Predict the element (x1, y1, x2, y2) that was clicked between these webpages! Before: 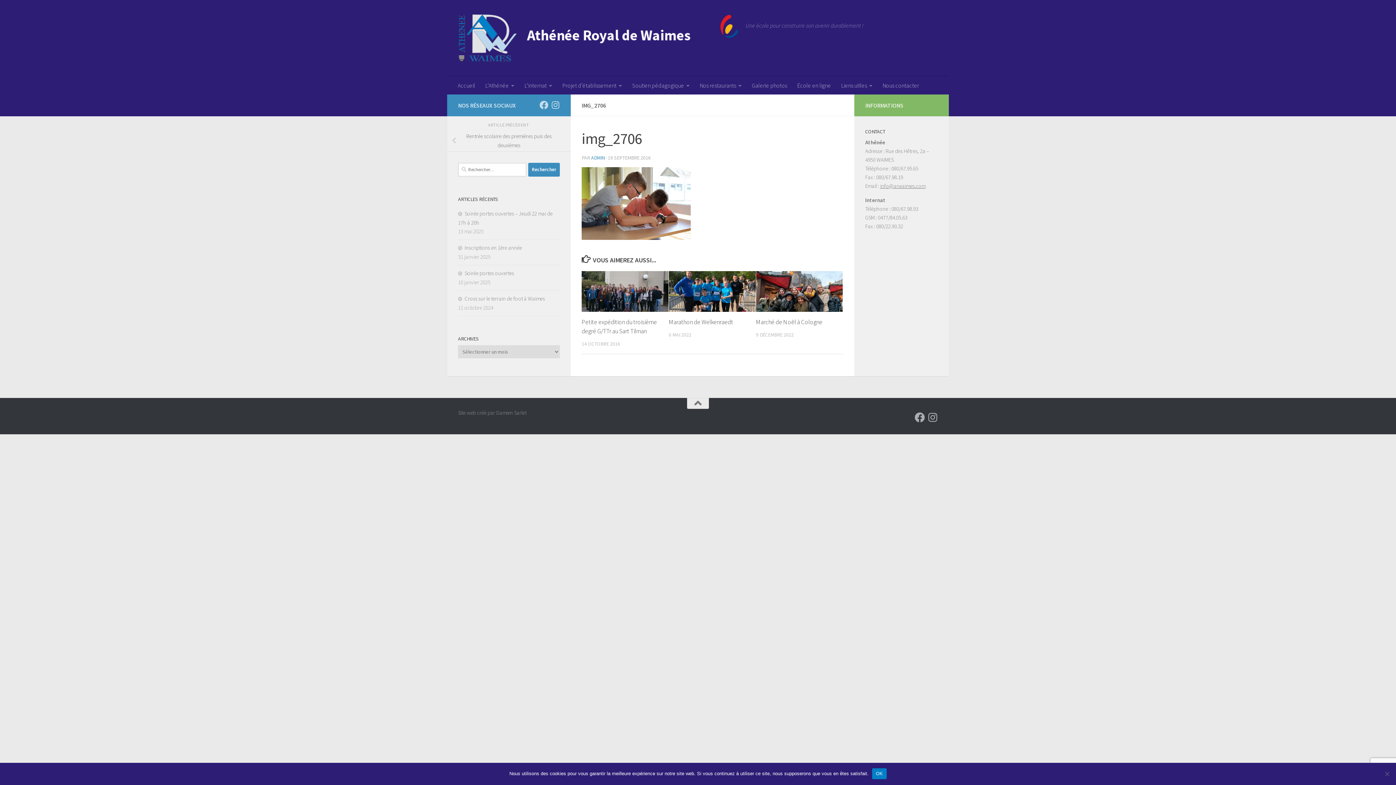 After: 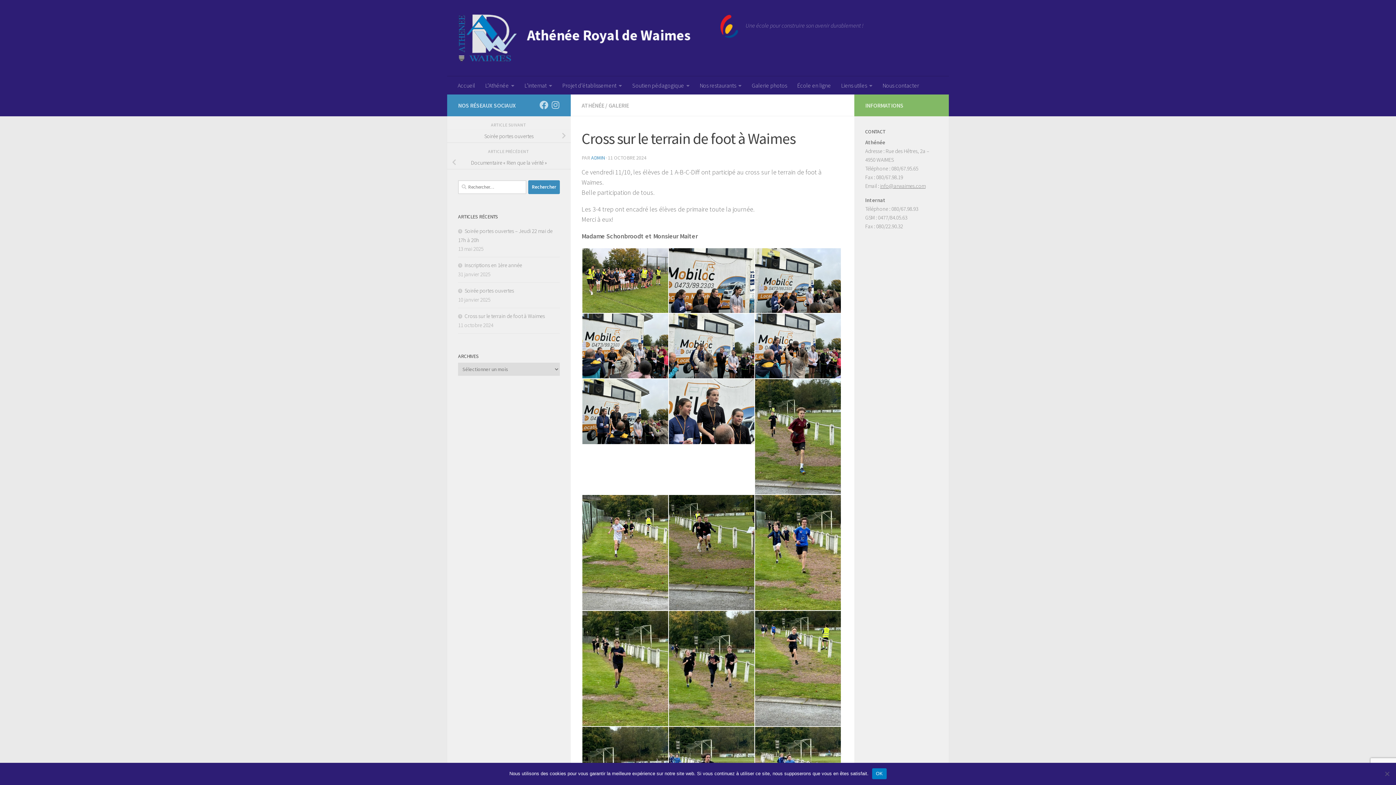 Action: label: Cross sur le terrain de foot à Waimes bbox: (458, 295, 545, 302)